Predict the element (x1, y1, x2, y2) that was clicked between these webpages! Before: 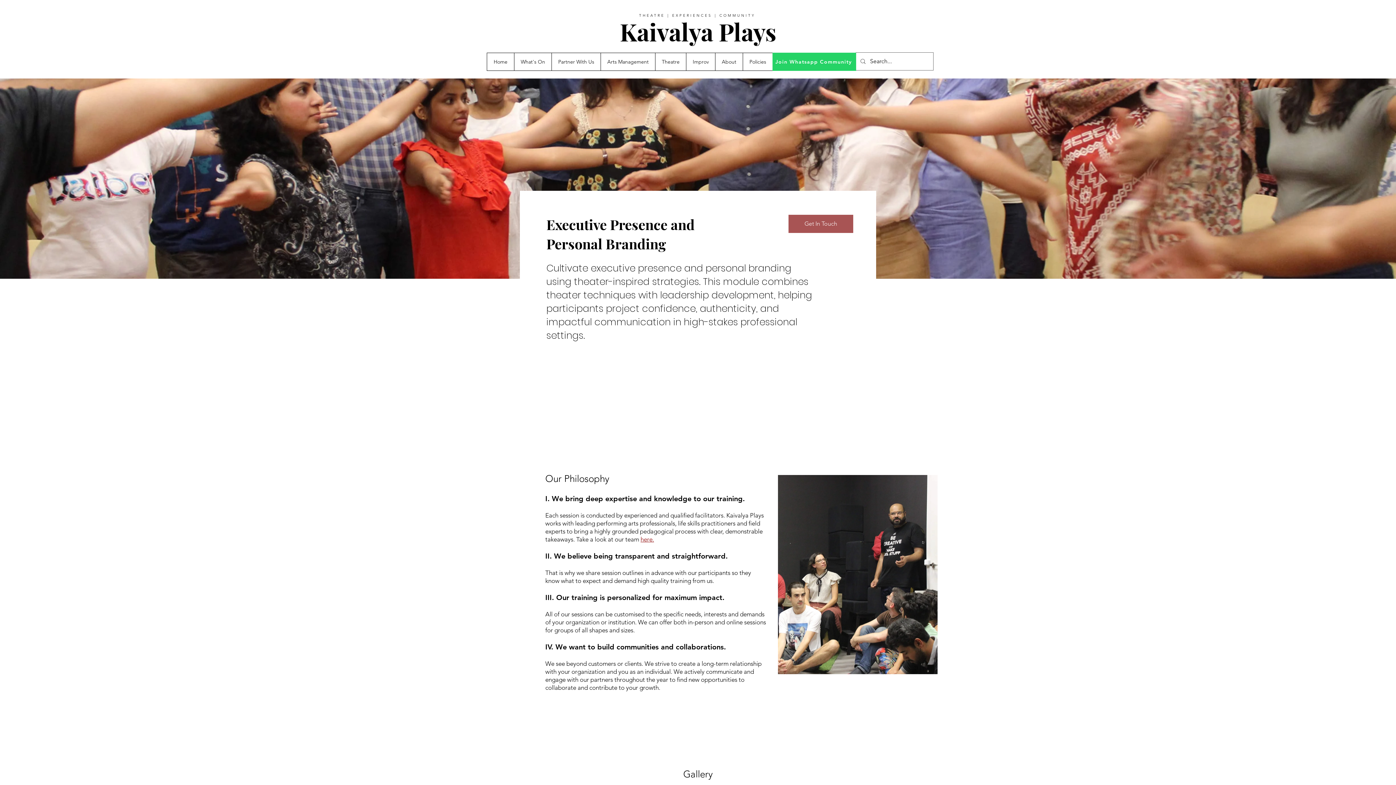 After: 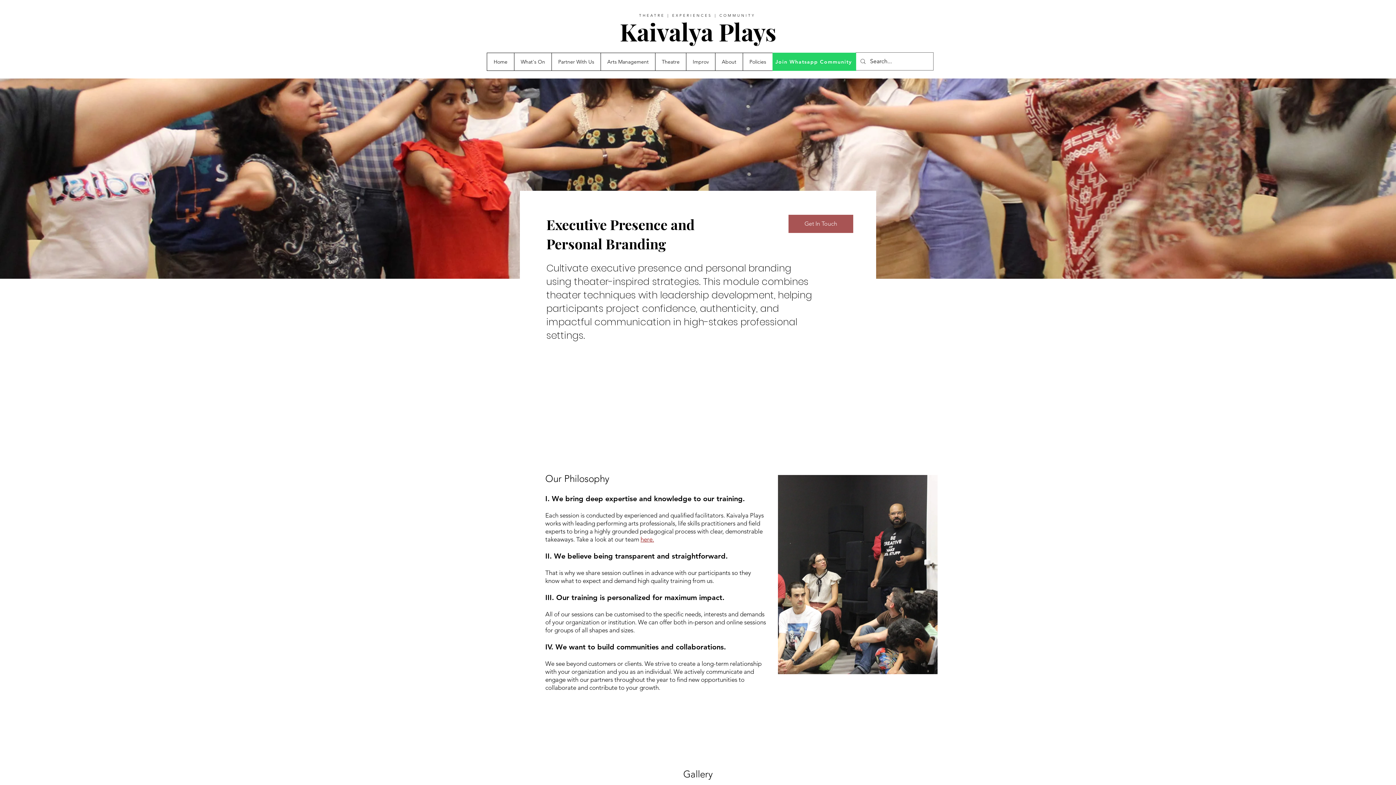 Action: bbox: (742, 53, 772, 70) label: Policies